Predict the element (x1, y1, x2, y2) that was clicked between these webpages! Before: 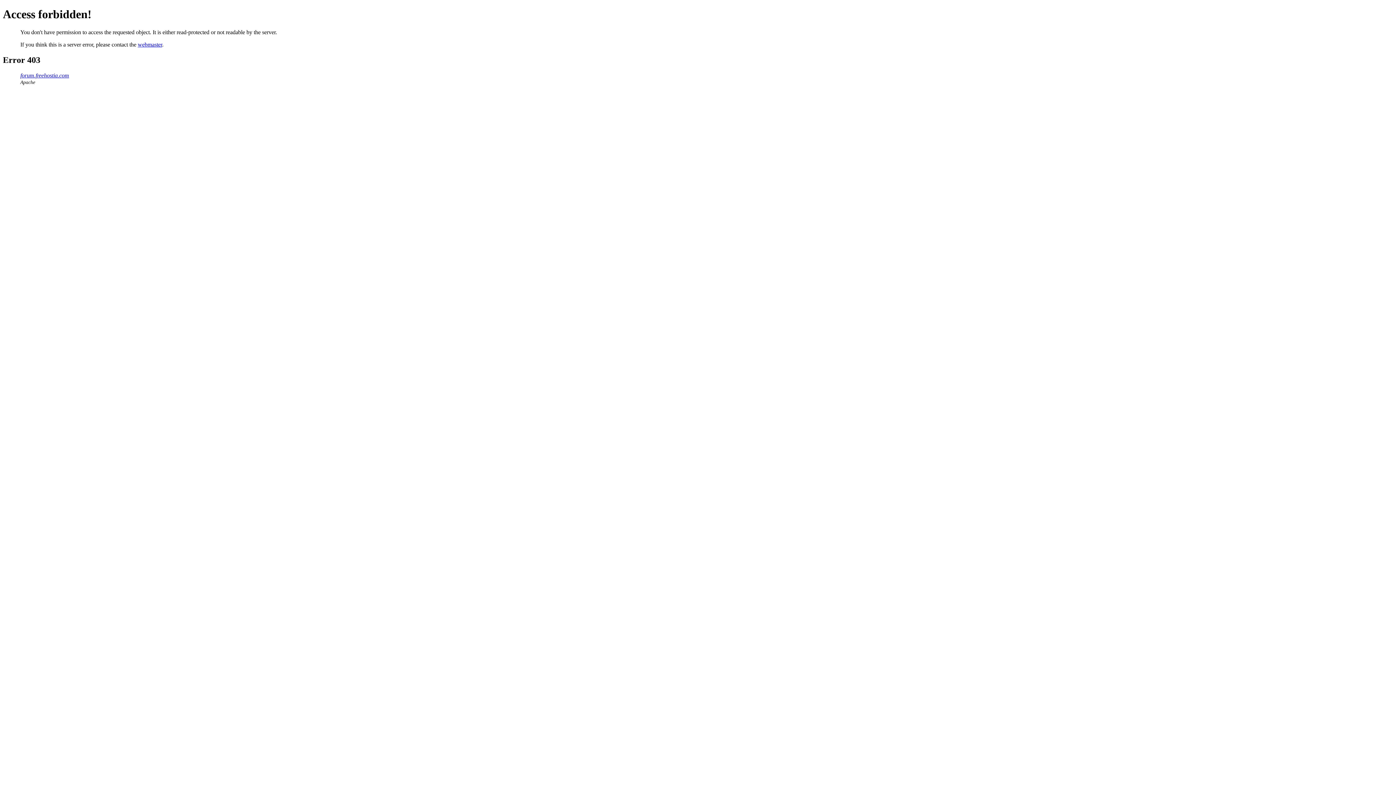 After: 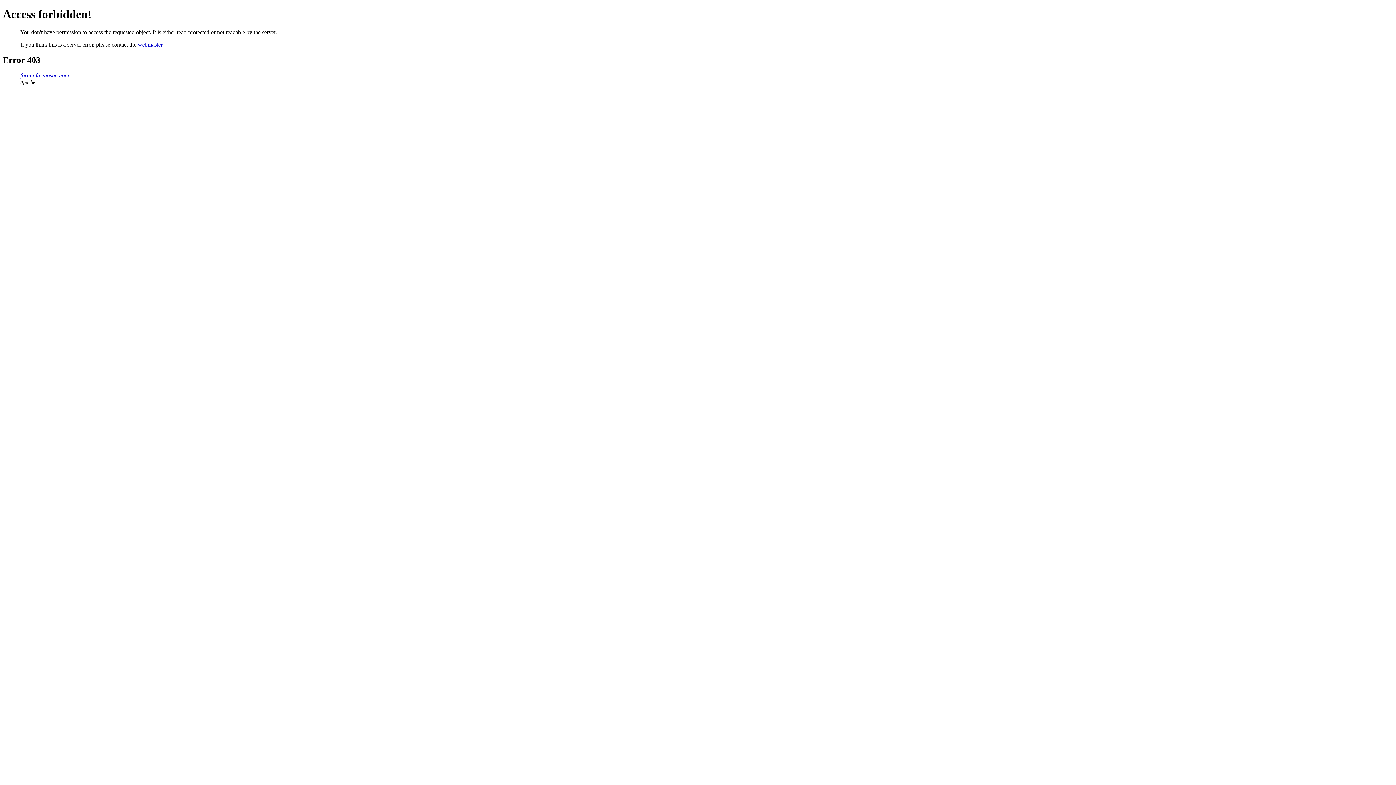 Action: label: webmaster bbox: (137, 41, 162, 47)